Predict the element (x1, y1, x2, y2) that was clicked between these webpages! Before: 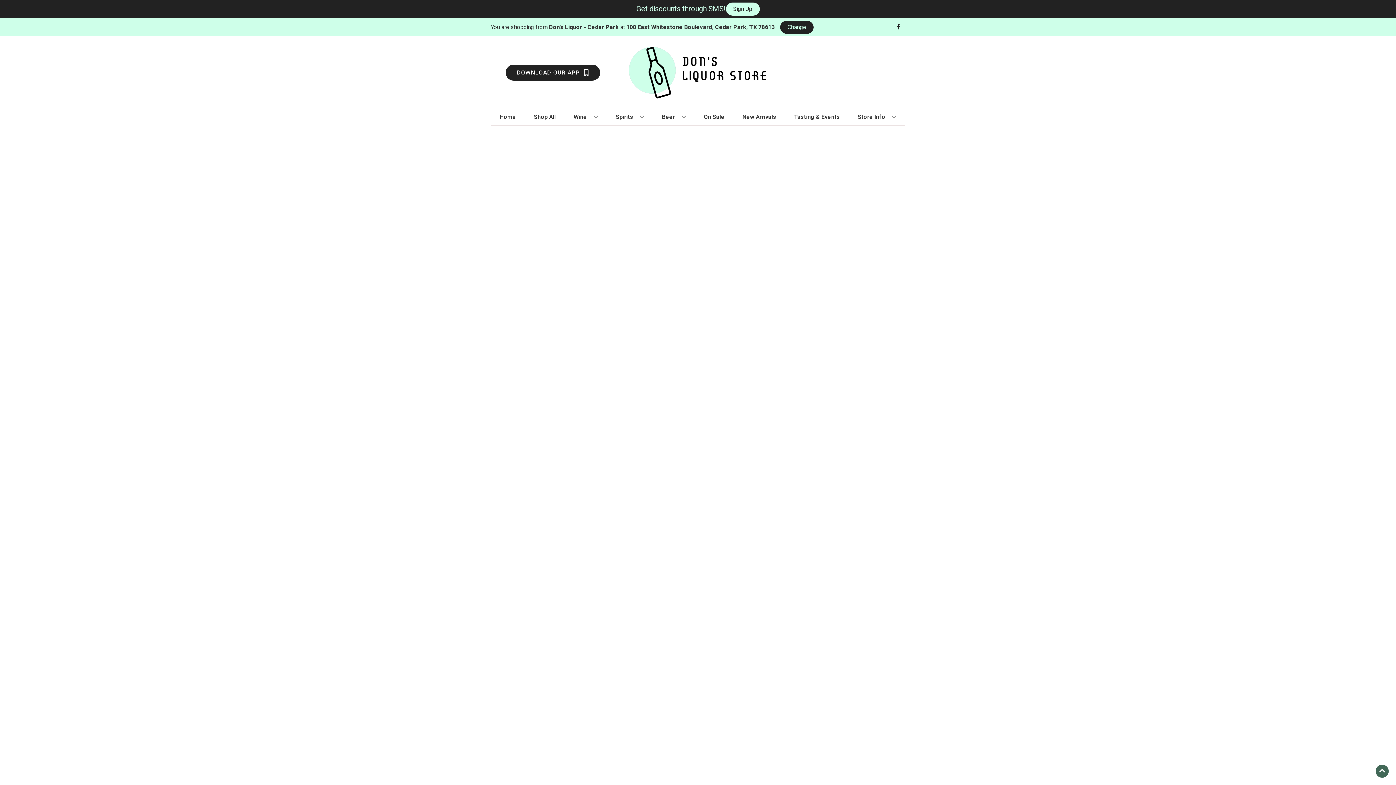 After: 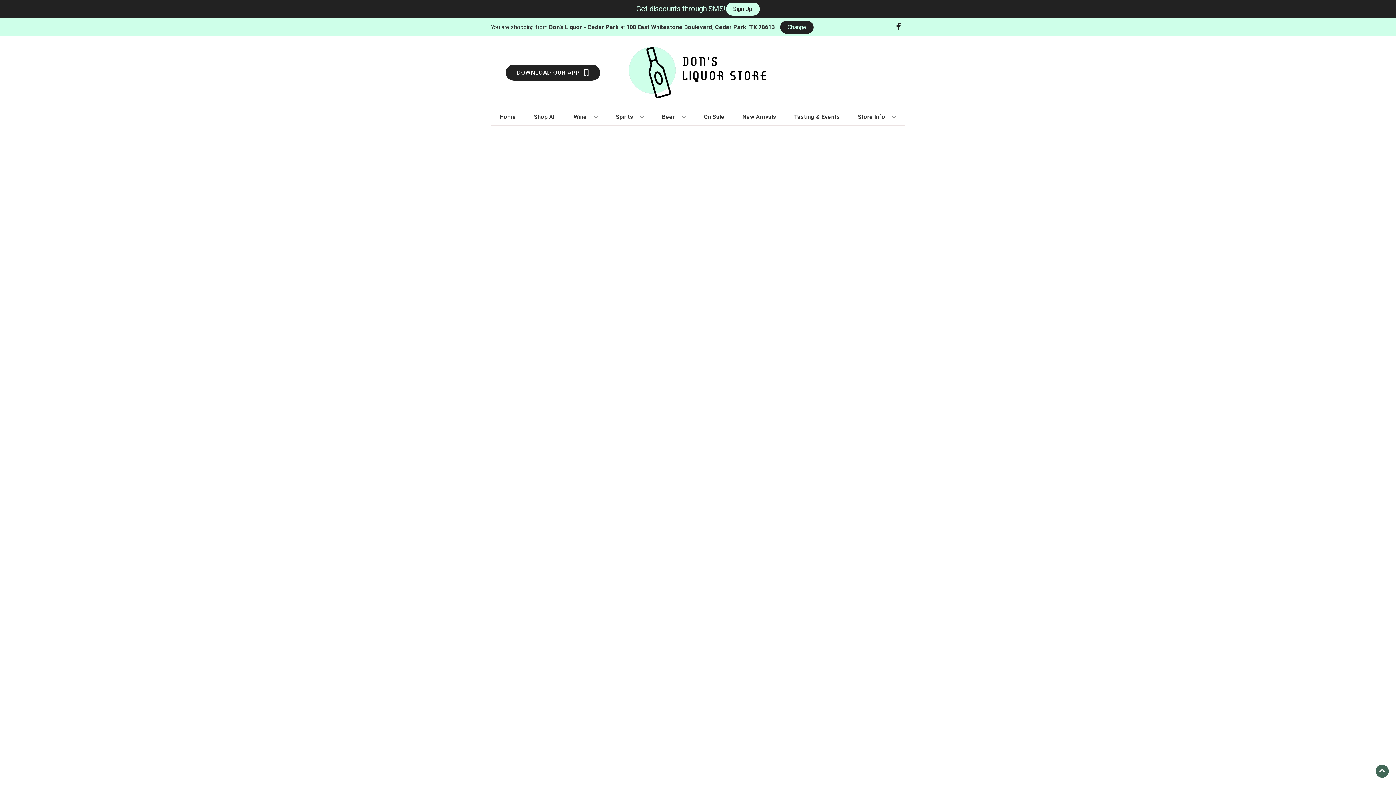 Action: bbox: (892, 23, 905, 30) label: Opens facebook in a new tab